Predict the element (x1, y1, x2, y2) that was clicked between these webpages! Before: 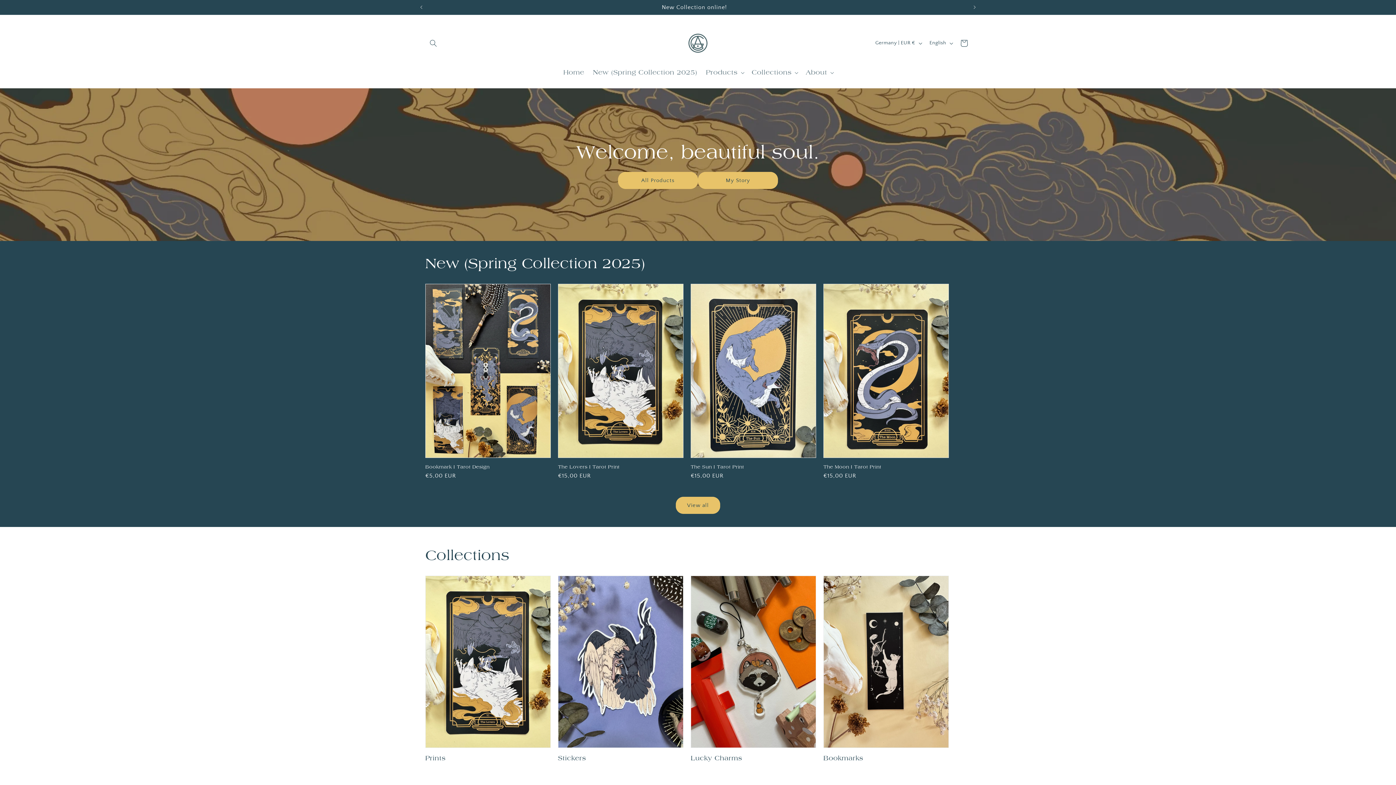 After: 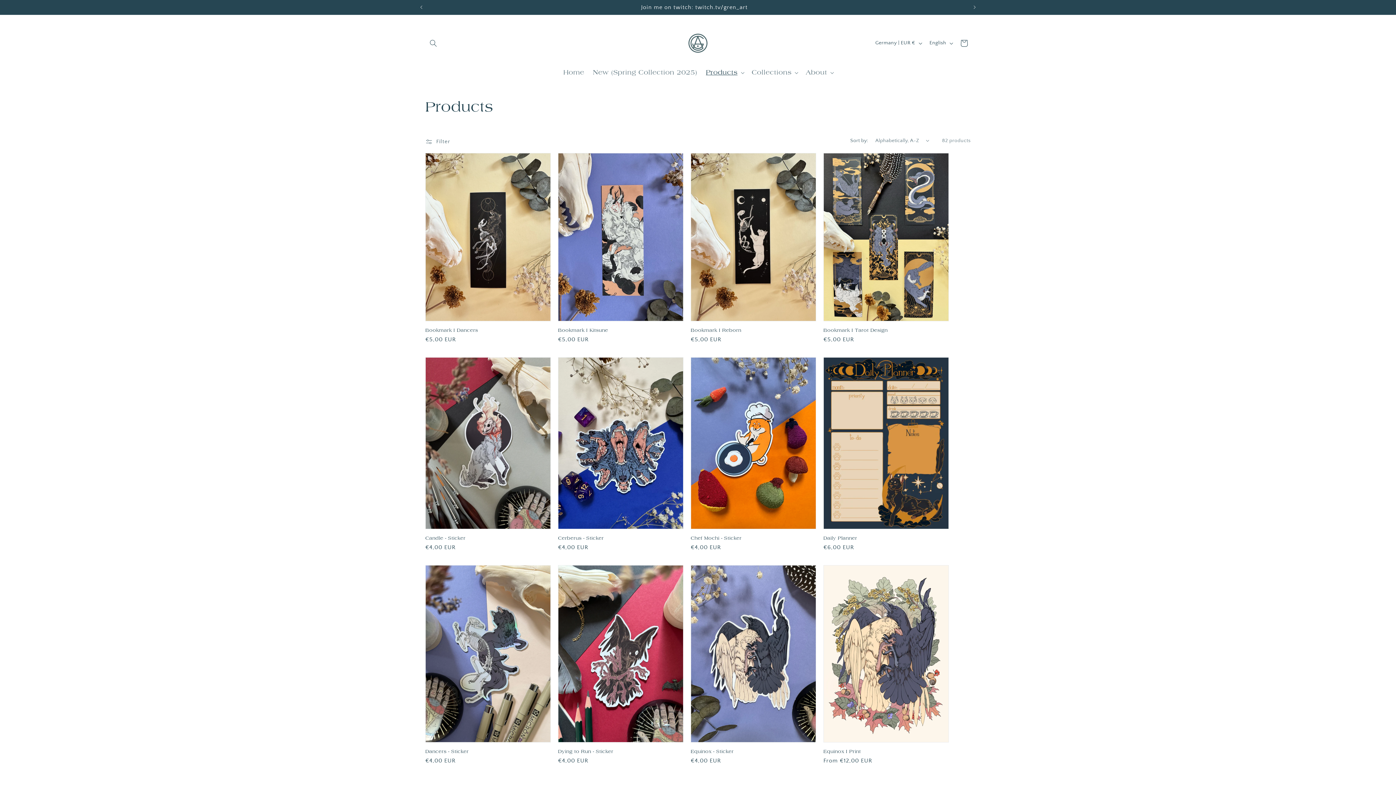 Action: label: All Products bbox: (618, 172, 698, 189)